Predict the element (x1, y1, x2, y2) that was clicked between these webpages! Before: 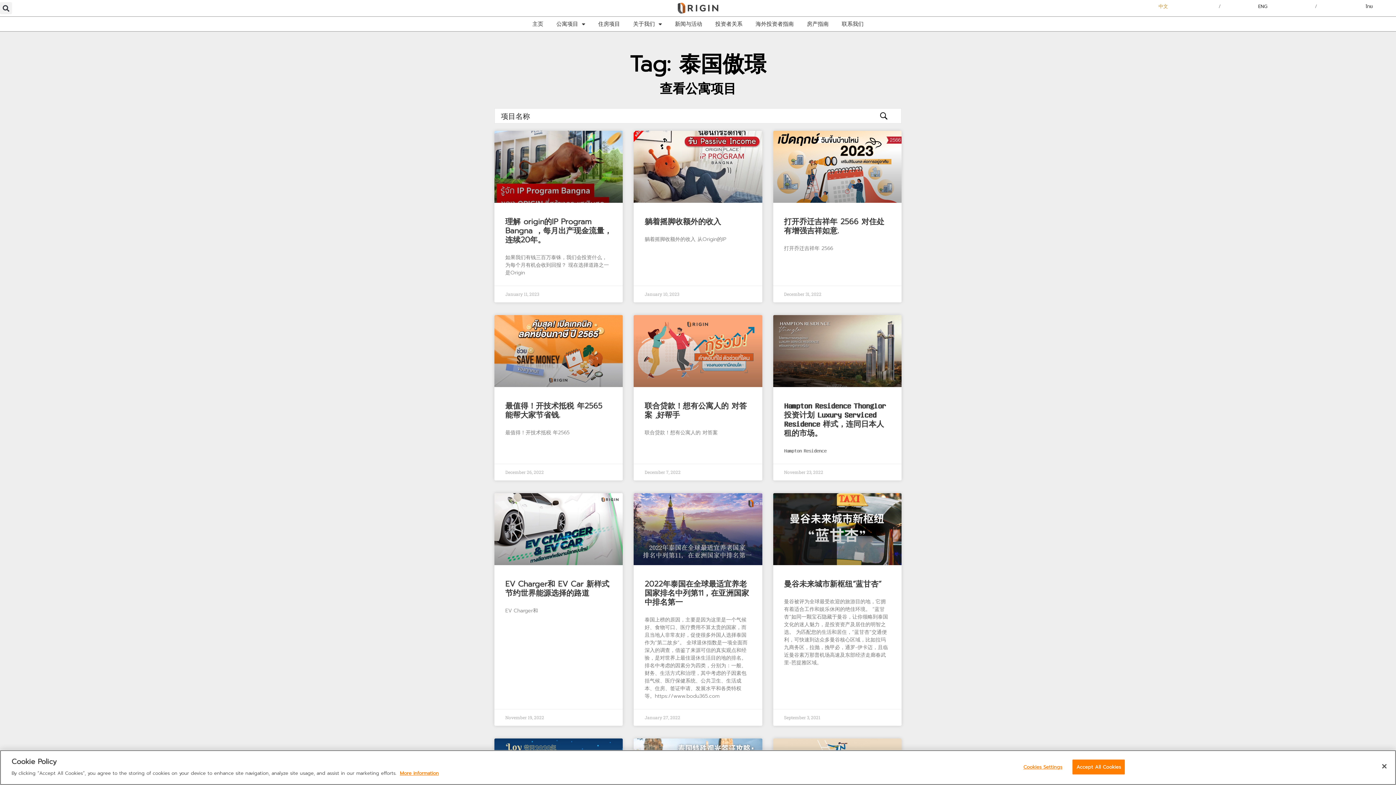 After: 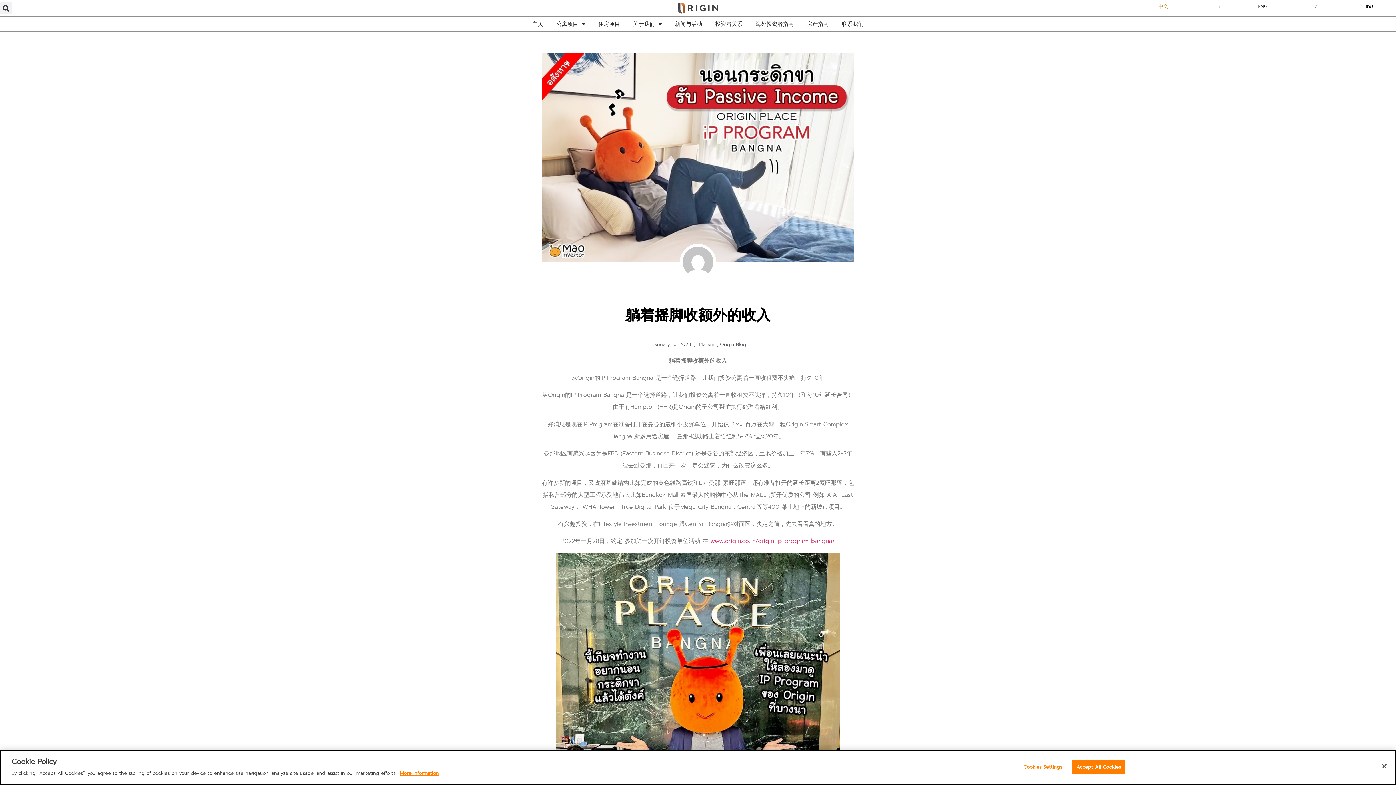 Action: label: 躺着摇脚收额外的收入 bbox: (644, 215, 721, 227)